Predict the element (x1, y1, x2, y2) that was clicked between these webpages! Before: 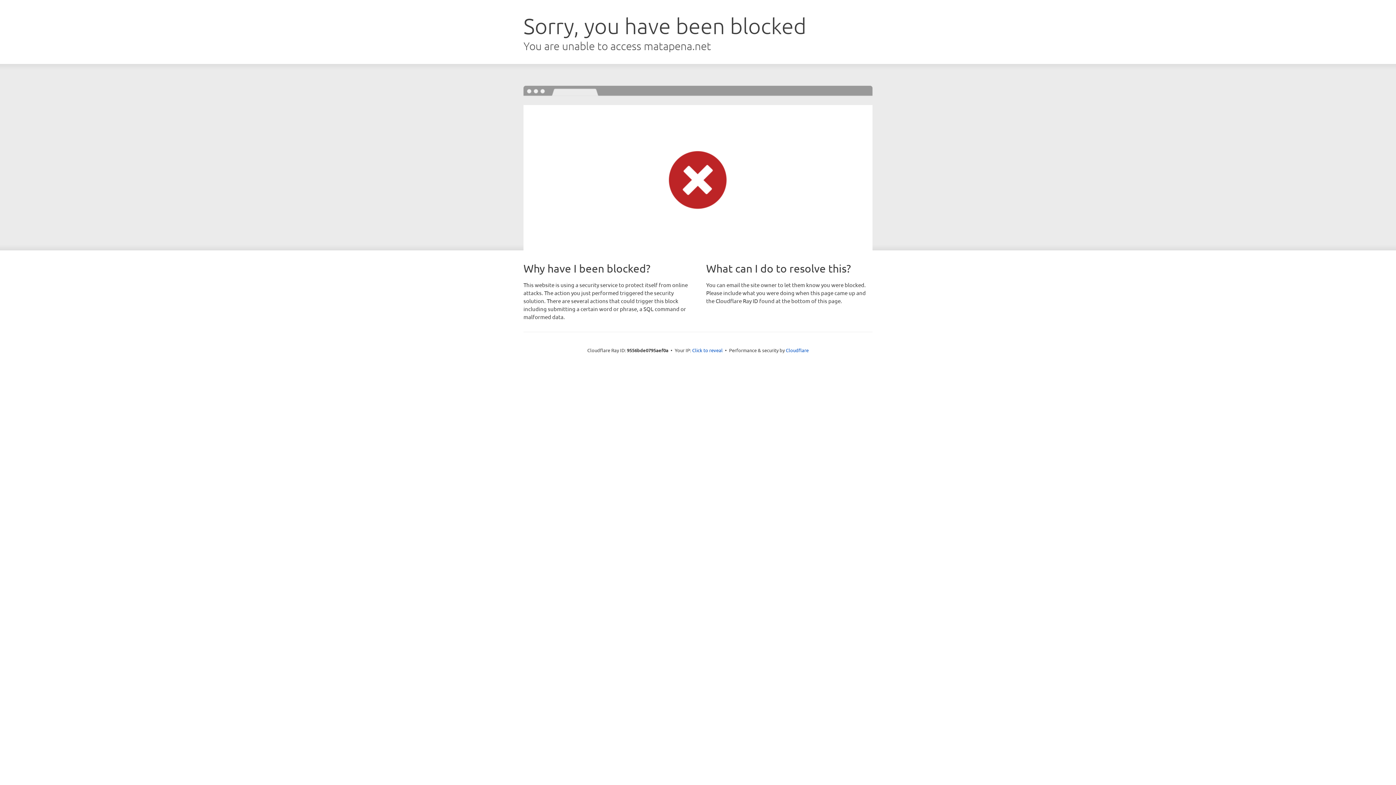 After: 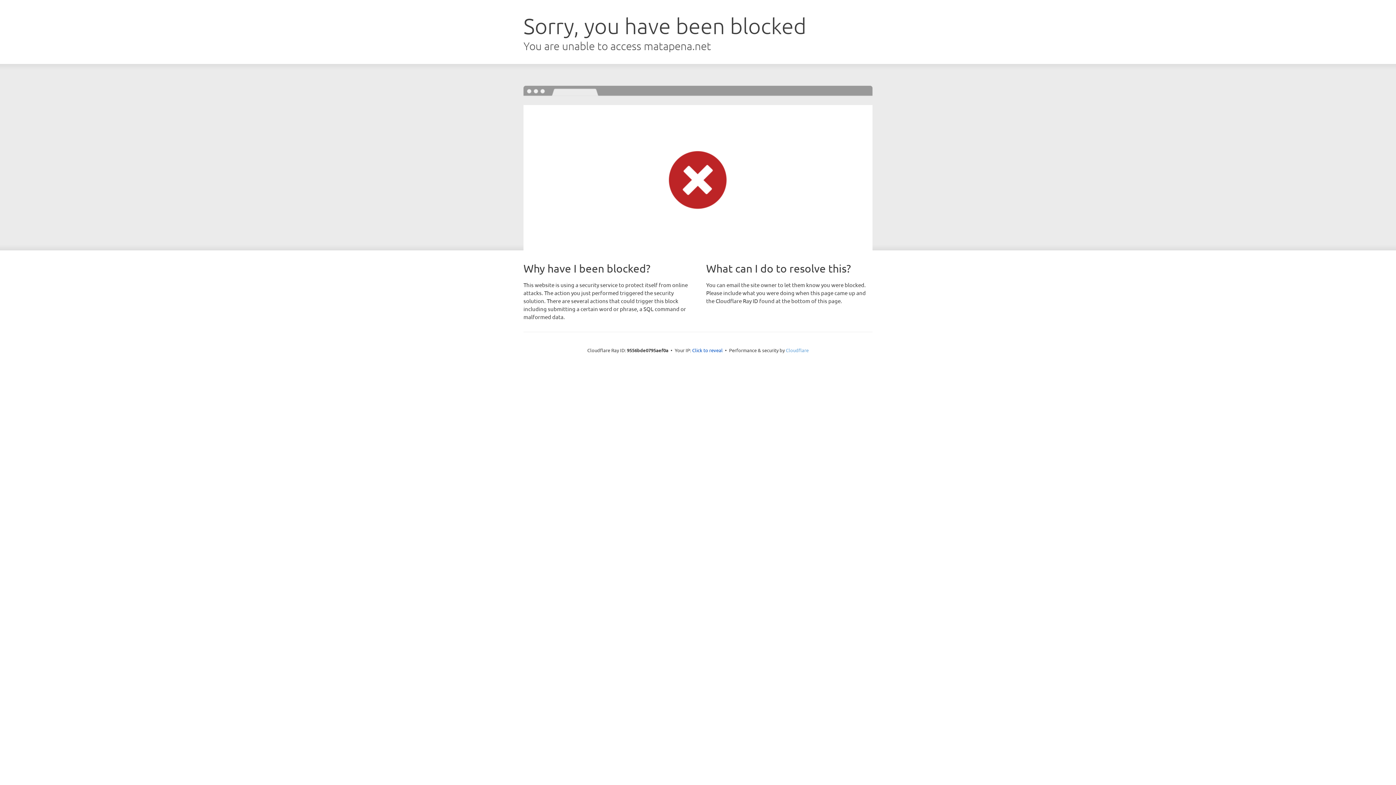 Action: label: Cloudflare bbox: (786, 347, 808, 353)